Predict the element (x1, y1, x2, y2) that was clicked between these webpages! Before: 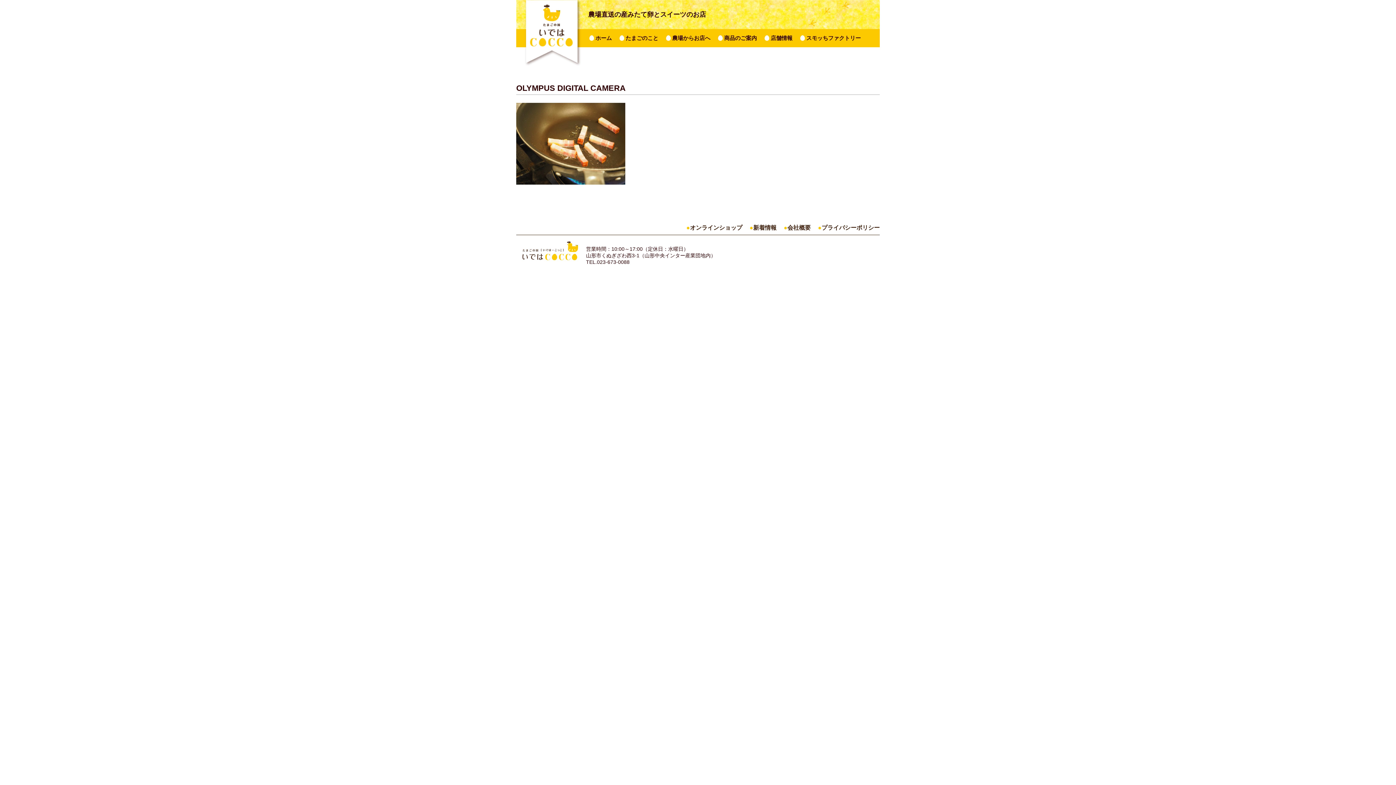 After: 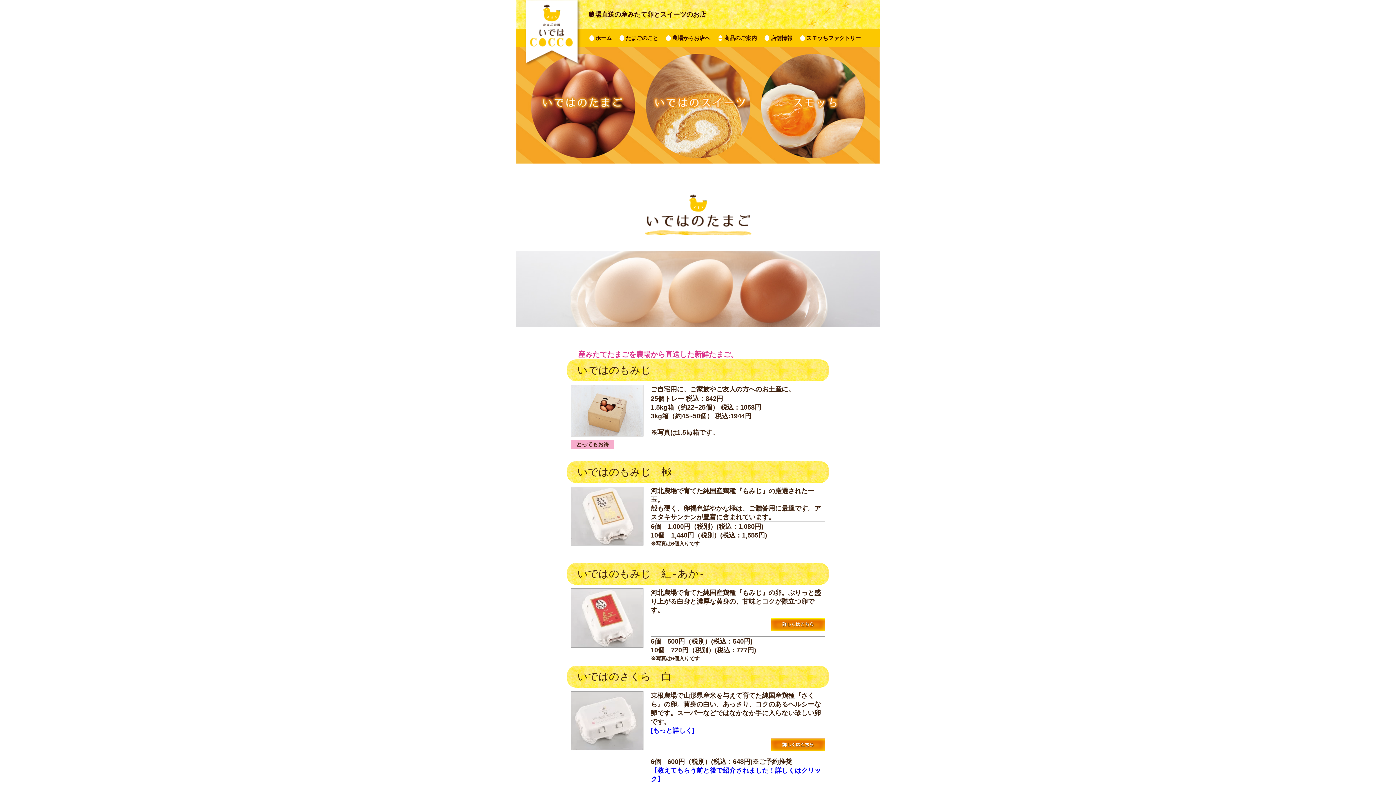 Action: bbox: (717, 31, 757, 44) label: 商品のご案内